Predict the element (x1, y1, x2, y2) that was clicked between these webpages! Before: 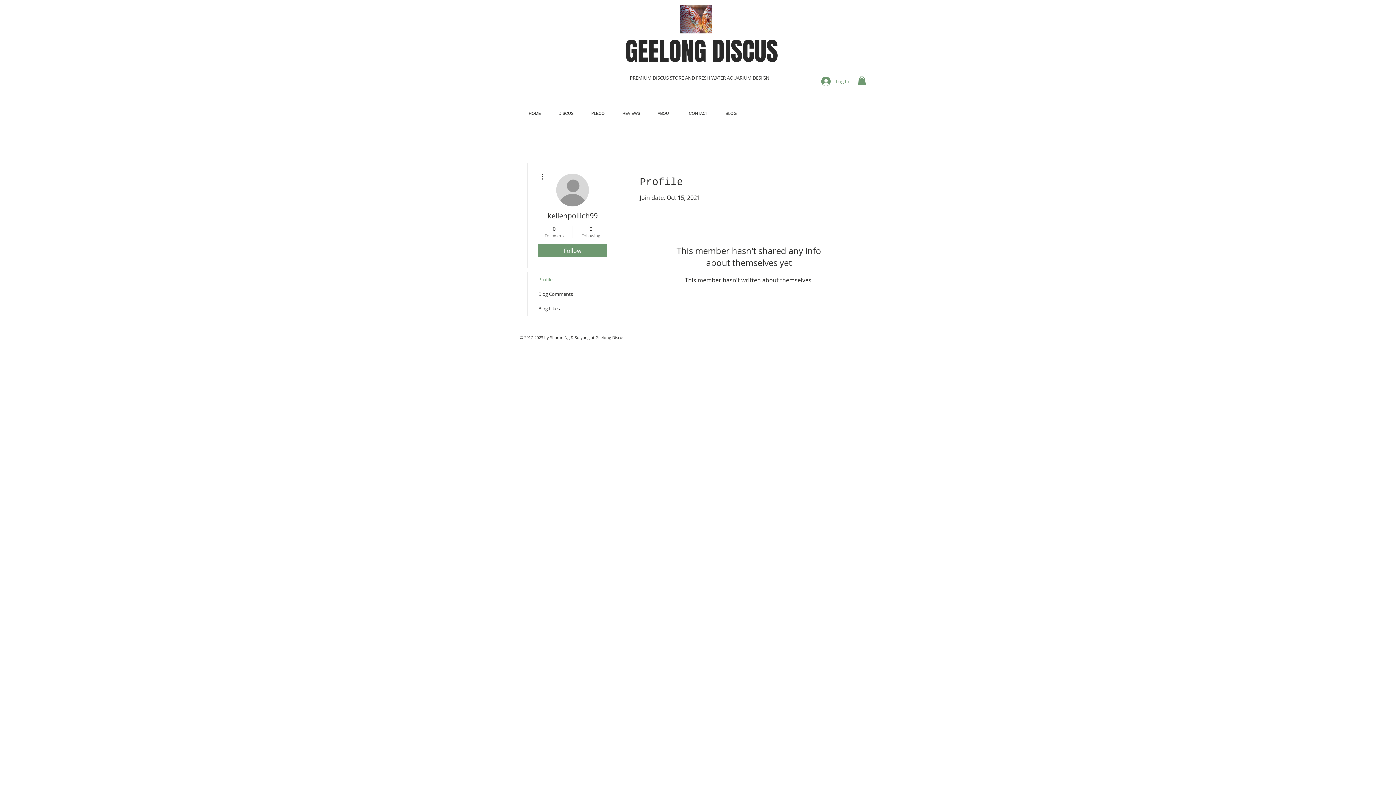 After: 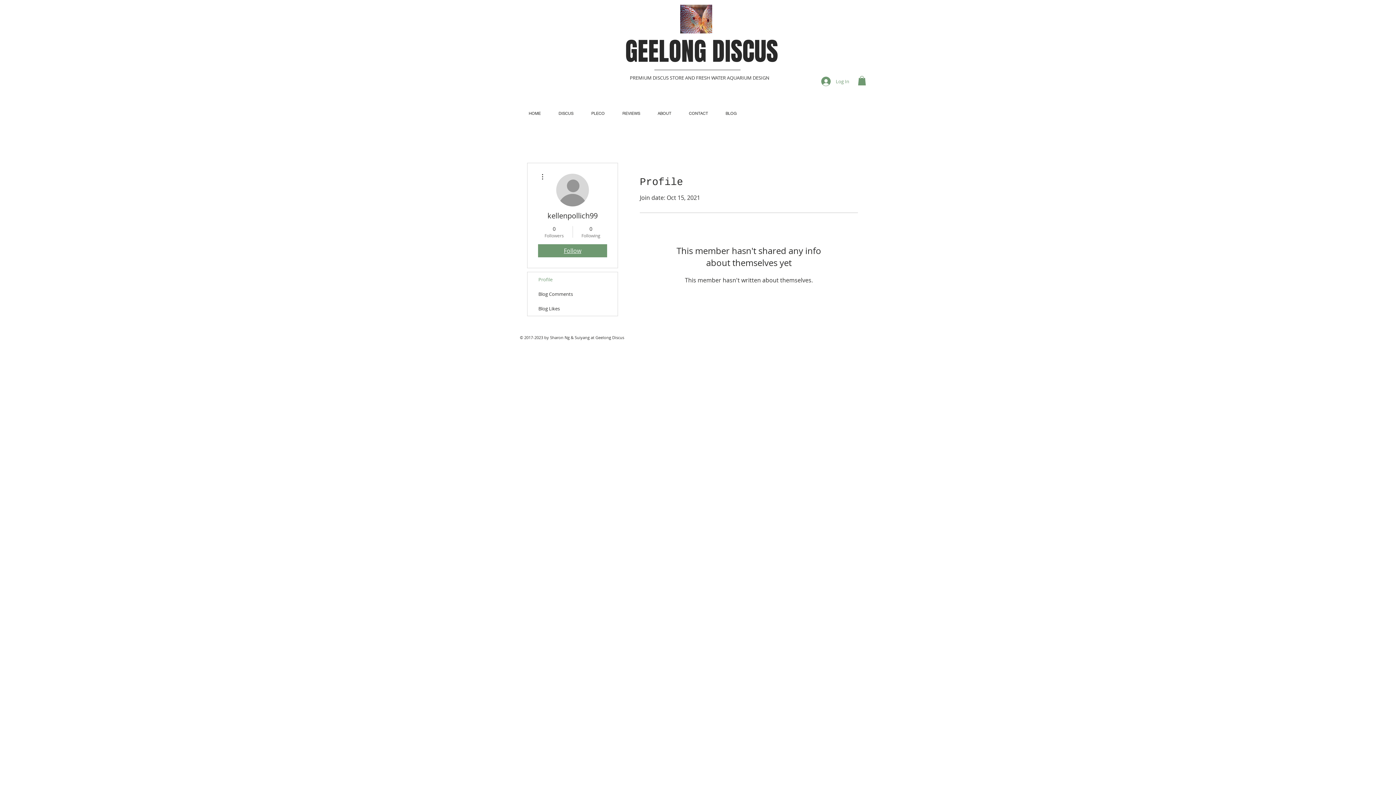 Action: label: Follow bbox: (538, 244, 607, 257)